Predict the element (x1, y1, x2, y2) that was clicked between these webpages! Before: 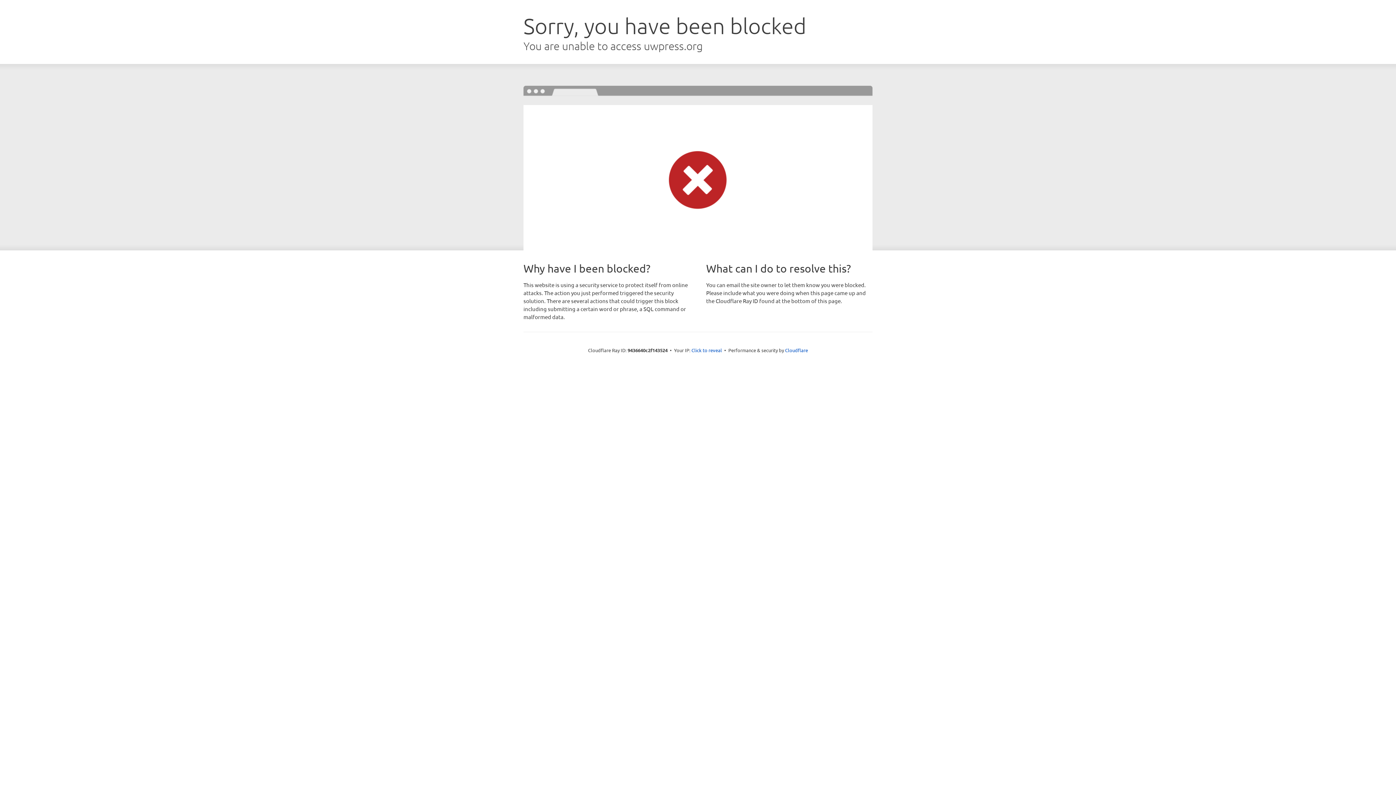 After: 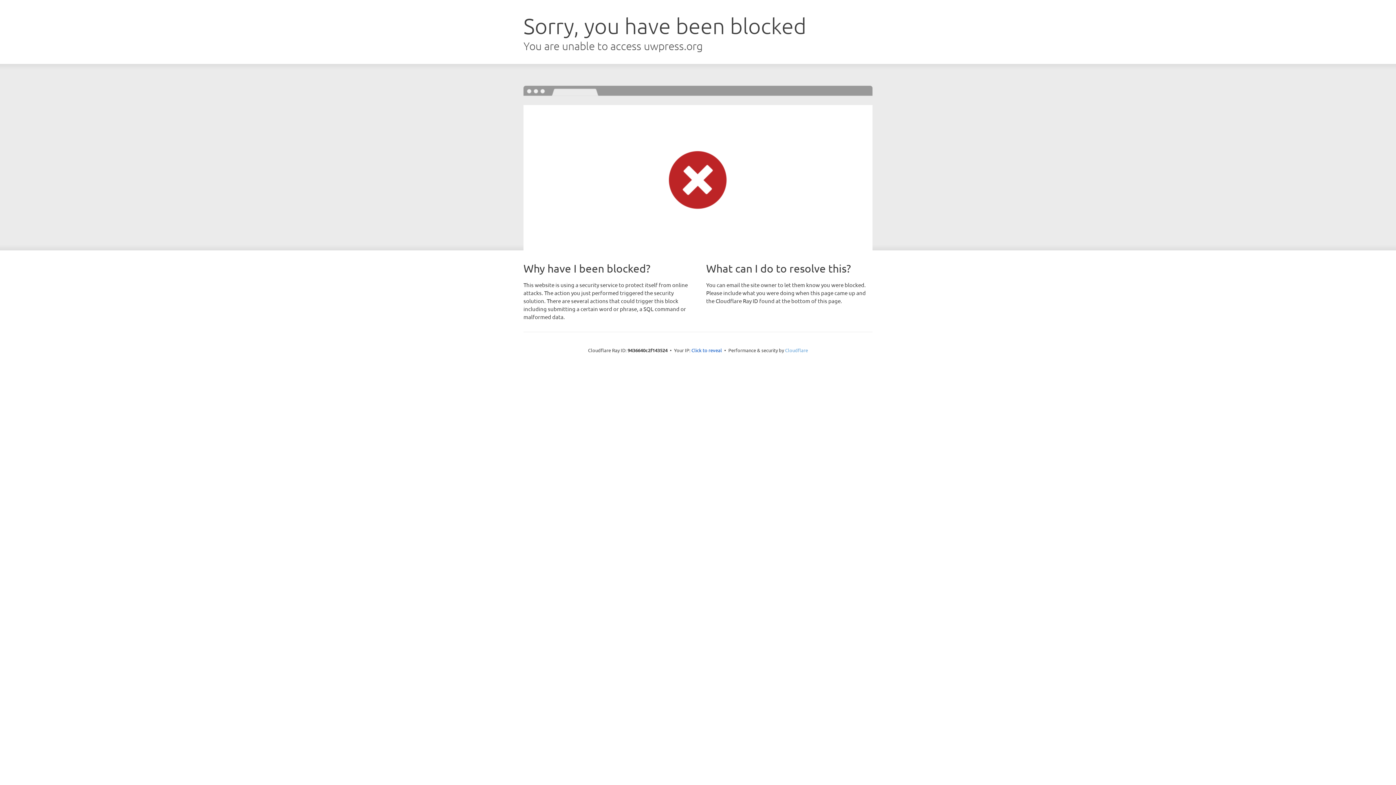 Action: bbox: (785, 347, 808, 353) label: Cloudflare